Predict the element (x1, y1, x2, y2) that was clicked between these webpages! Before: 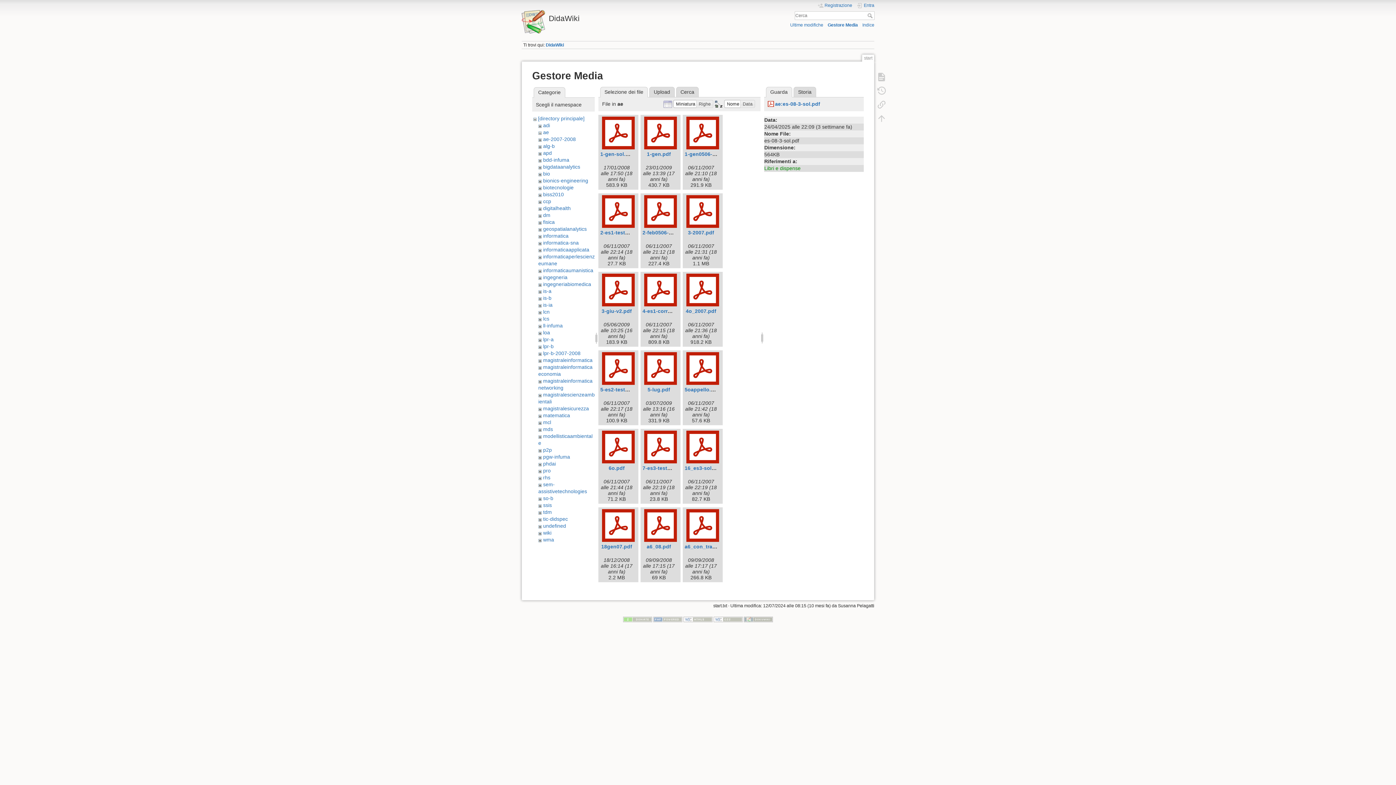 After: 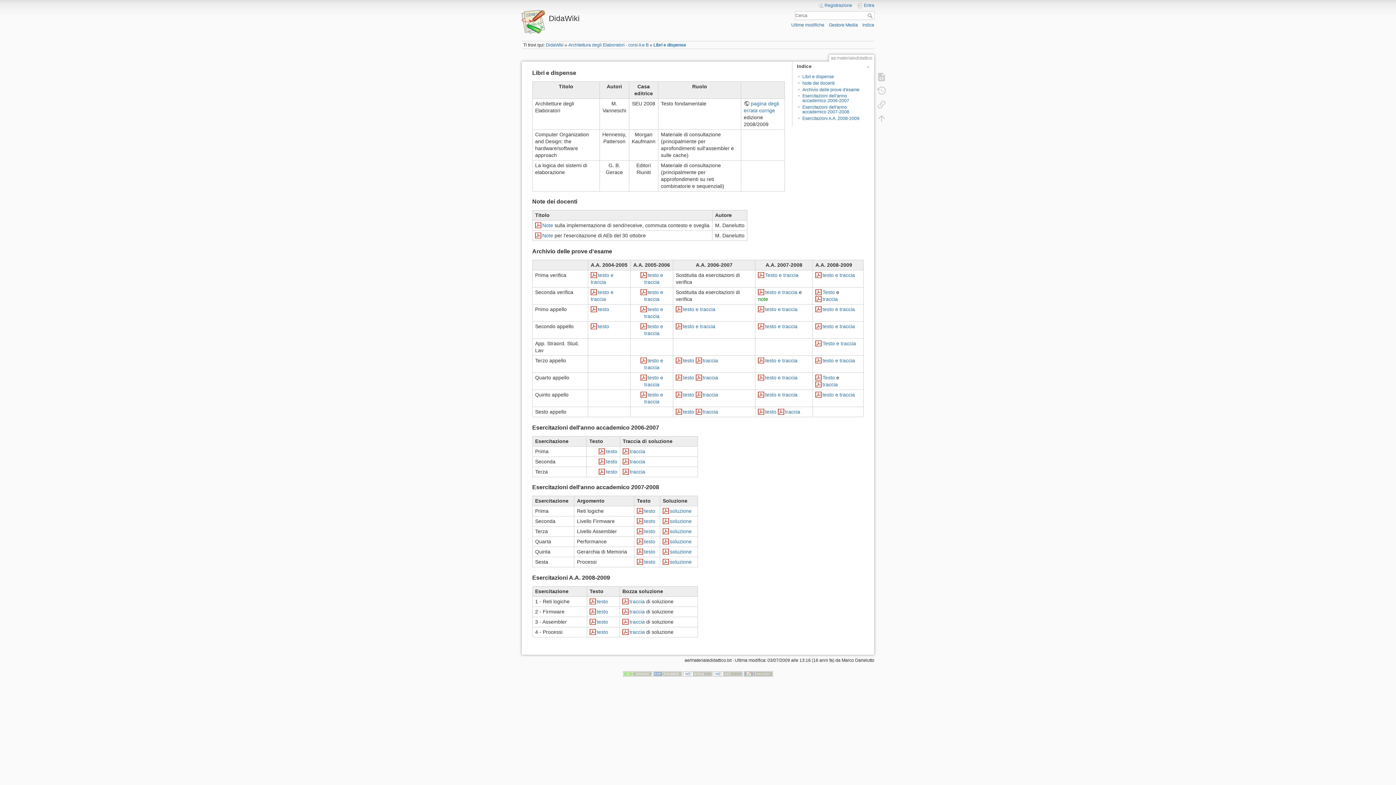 Action: label: Libri e dispense bbox: (764, 165, 800, 171)